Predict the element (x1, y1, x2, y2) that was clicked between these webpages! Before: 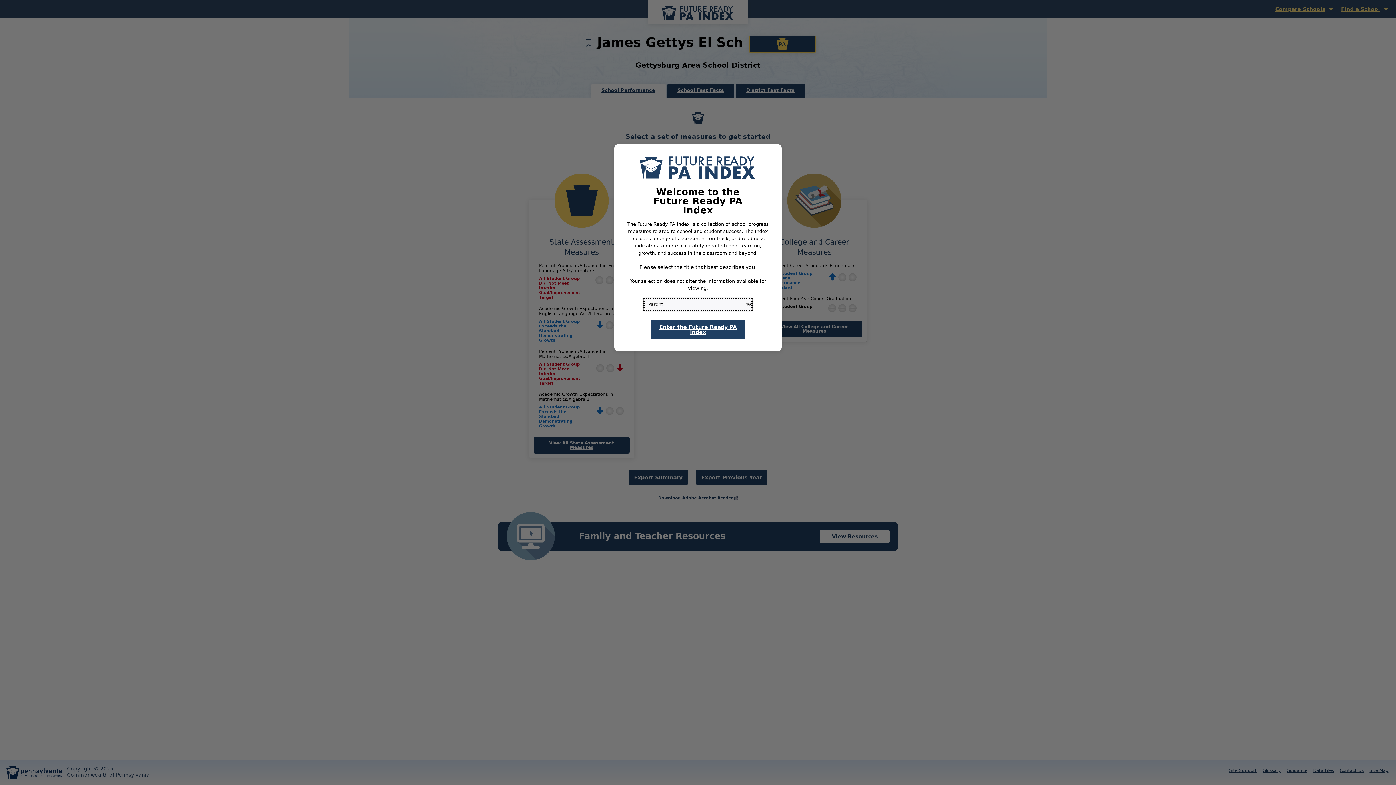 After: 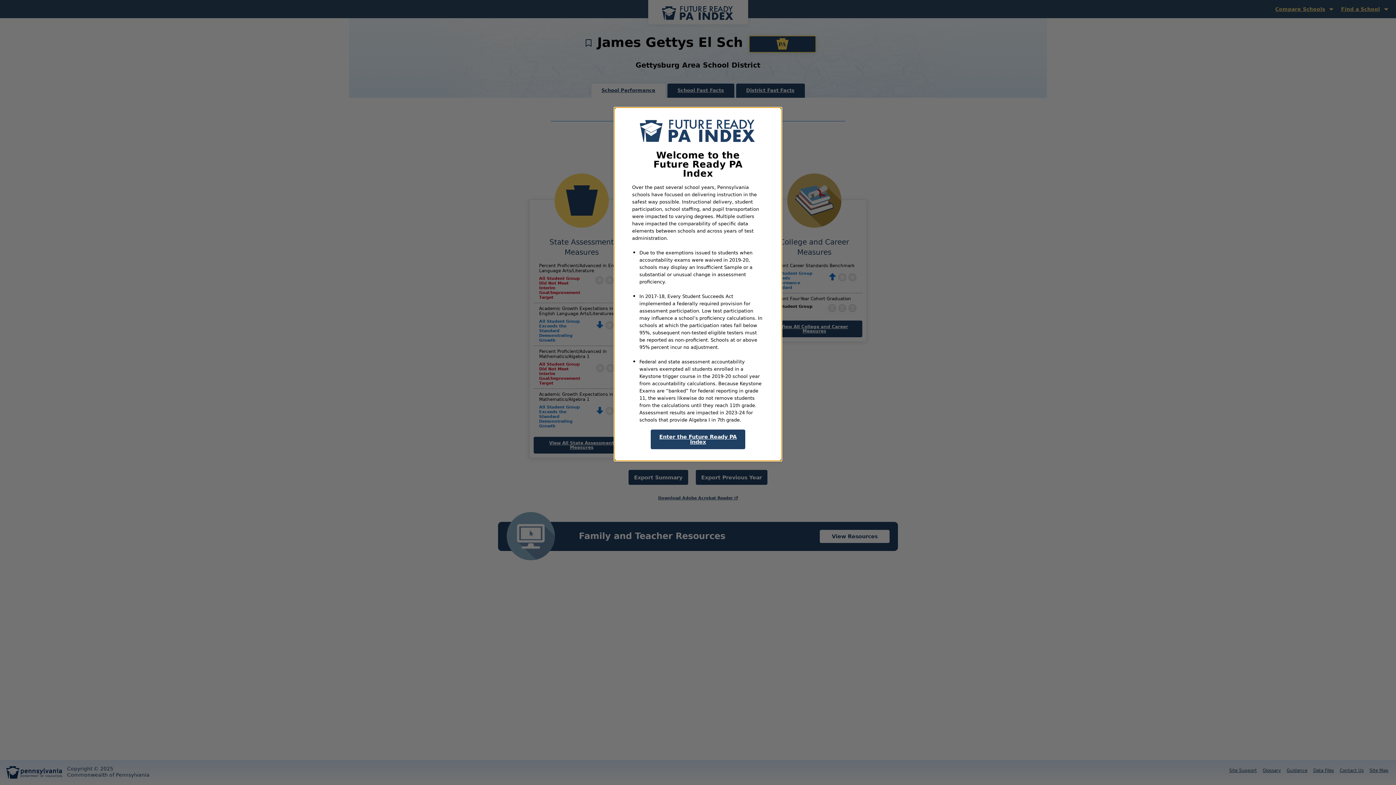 Action: bbox: (650, 319, 745, 339) label: Enter the Future Ready PA Index